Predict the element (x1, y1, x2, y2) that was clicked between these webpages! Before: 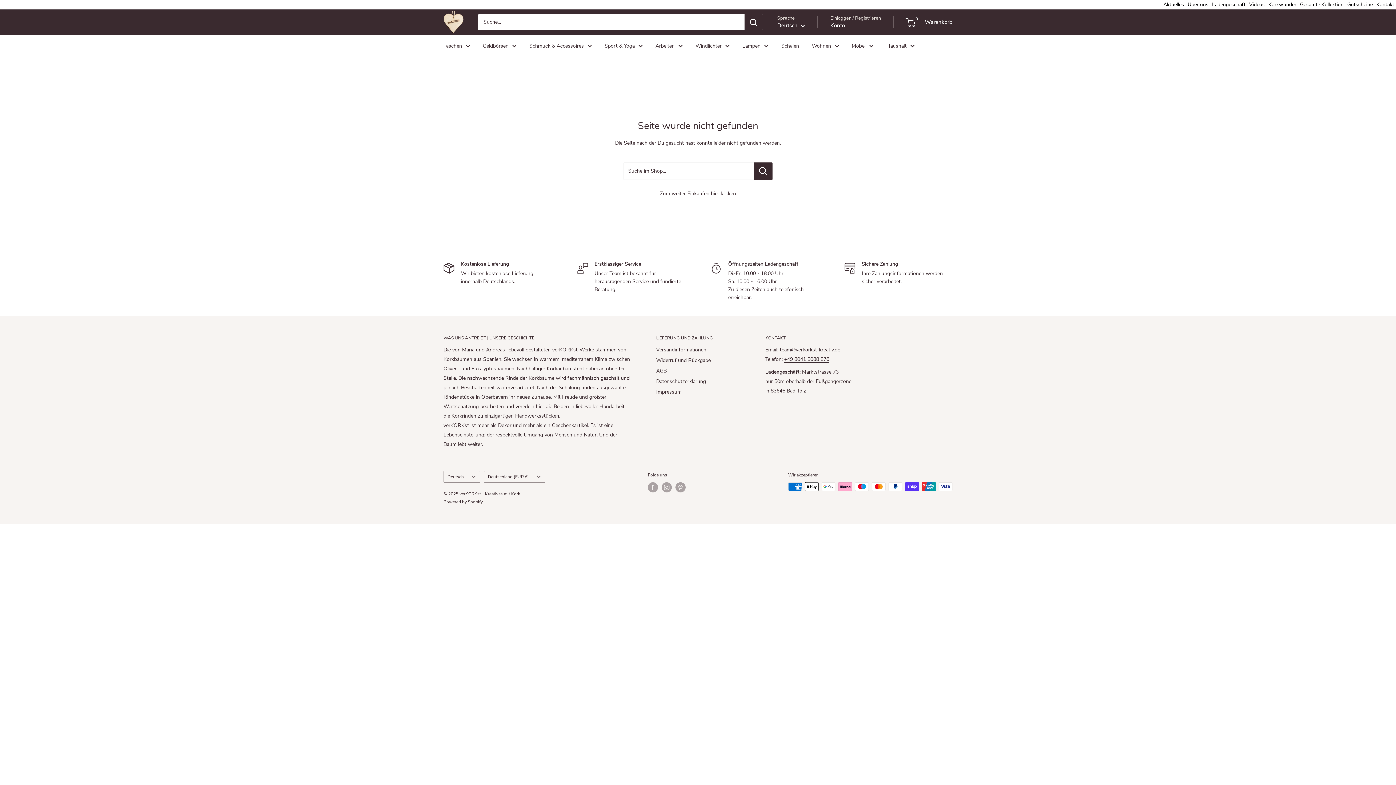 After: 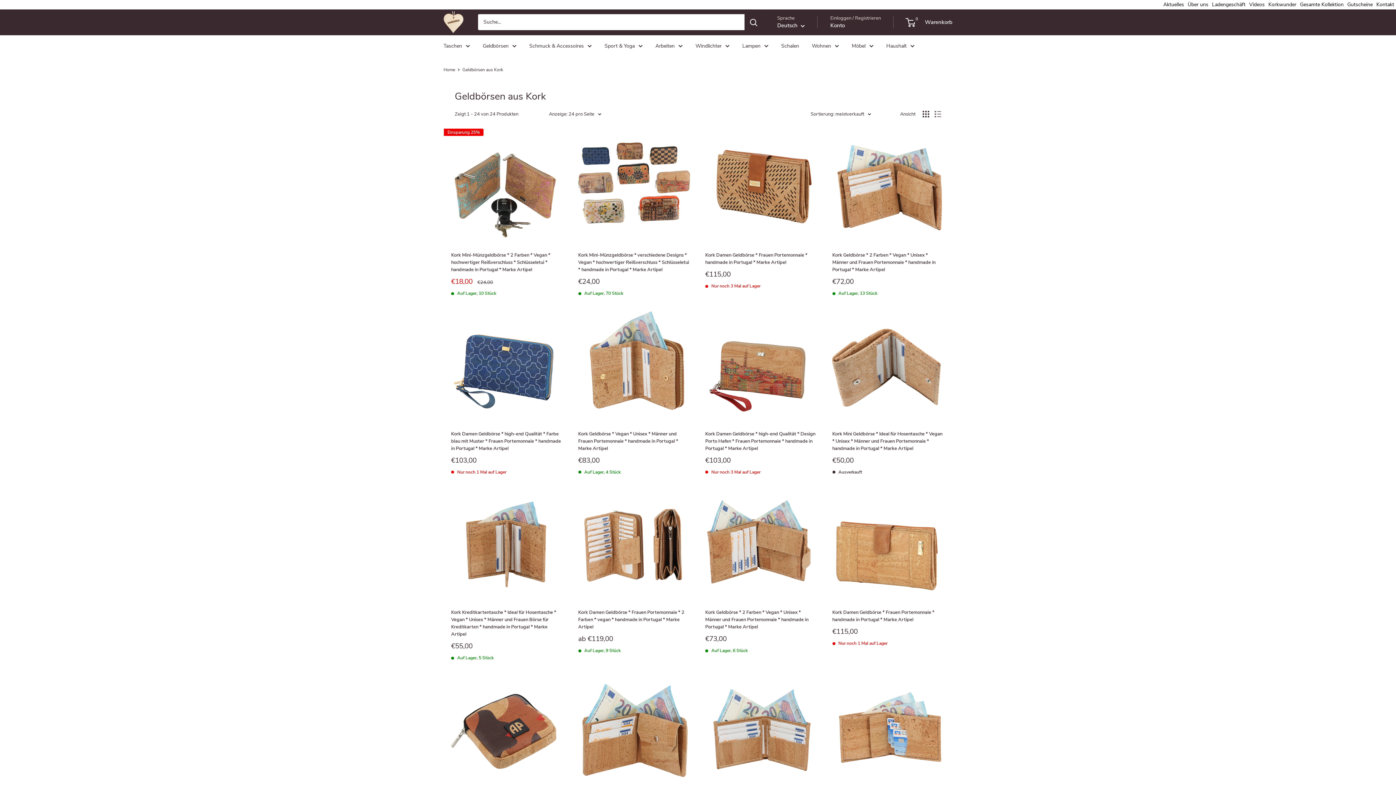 Action: bbox: (482, 41, 516, 50) label: Geldbörsen